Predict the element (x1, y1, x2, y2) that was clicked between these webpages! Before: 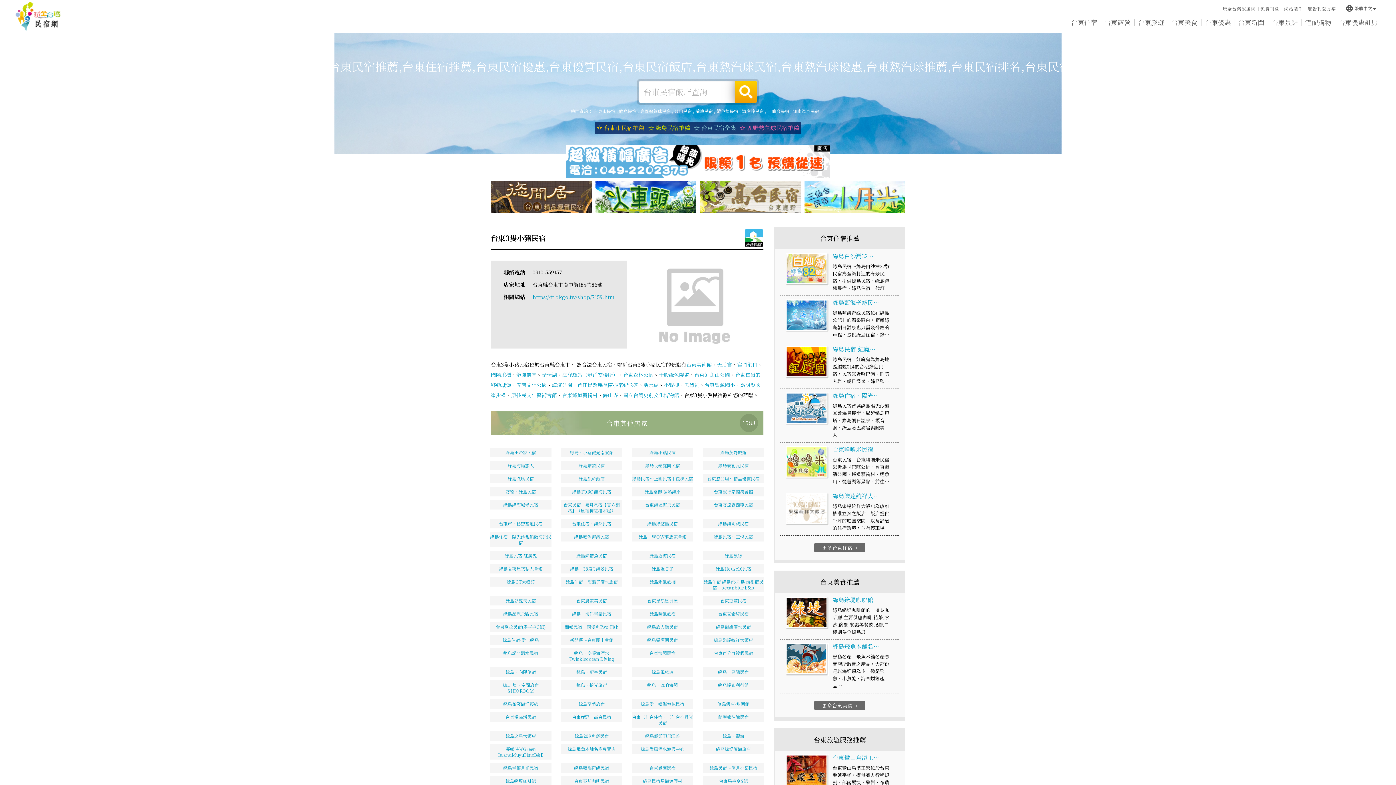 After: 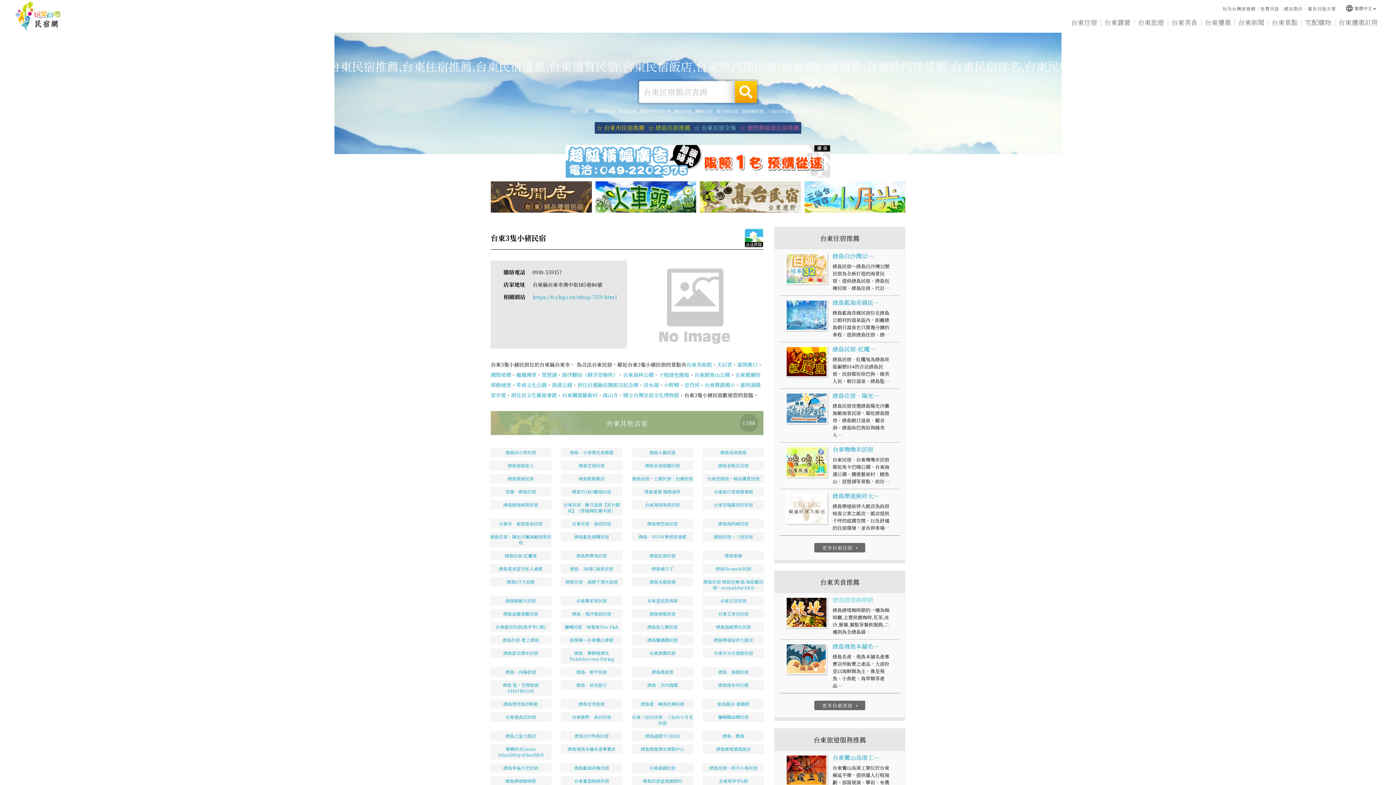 Action: label: 綠島綠堤咖啡館

綠島綠堤咖啡館的一樓為咖啡廳,主要供應咖啡,花茶,冰沙,簡餐,餐點等餐飲服務,二樓則為全綠島最… bbox: (785, 593, 894, 639)